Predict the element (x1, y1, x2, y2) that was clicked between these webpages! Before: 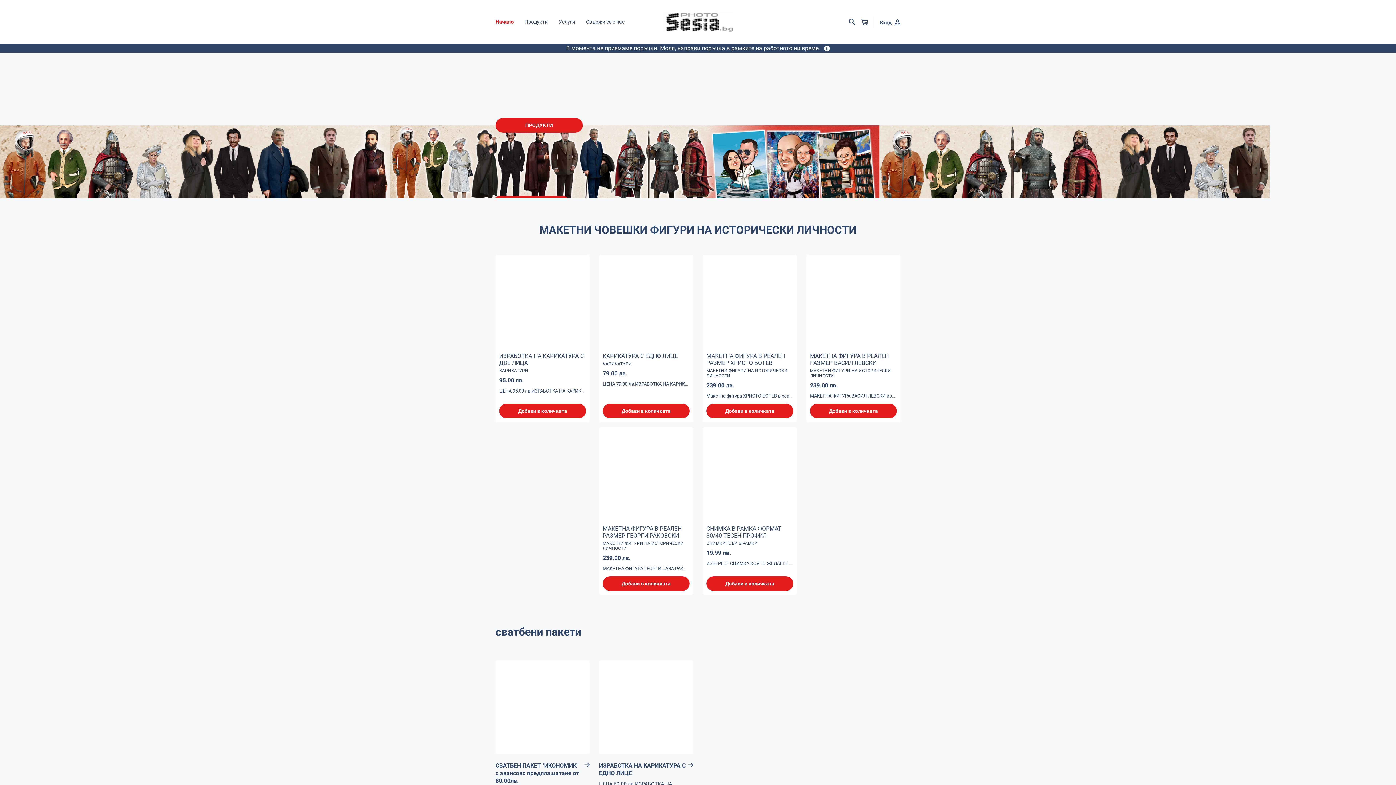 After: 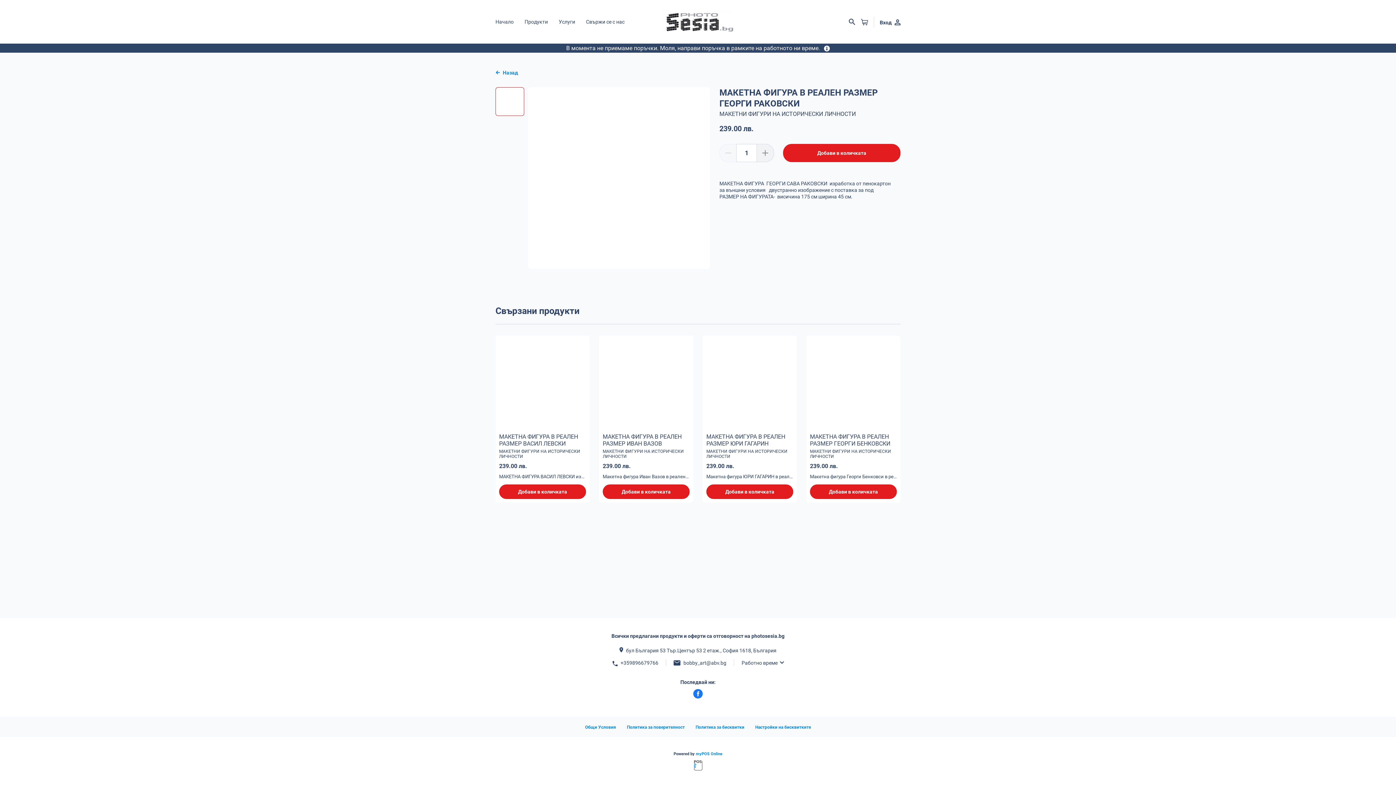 Action: label: МАКЕТНА ФИГУРА В РЕАЛЕН РАЗМЕР ГЕОРГИ РАКОВСКИ

МАКЕТНИ ФИГУРИ НА ИСТОРИЧЕСКИ ЛИЧНОСТИ

239.00 лв.

МАКЕТНА ФИГУРА ГЕОРГИ САВА РАКОВСКИ изработка от пенокартон за външни условия двустранно изображение с поставка за под РАЗМЕР НА ФИГУРАТА- висичина 175 см ширина 45 см. bbox: (599, 427, 693, 576)